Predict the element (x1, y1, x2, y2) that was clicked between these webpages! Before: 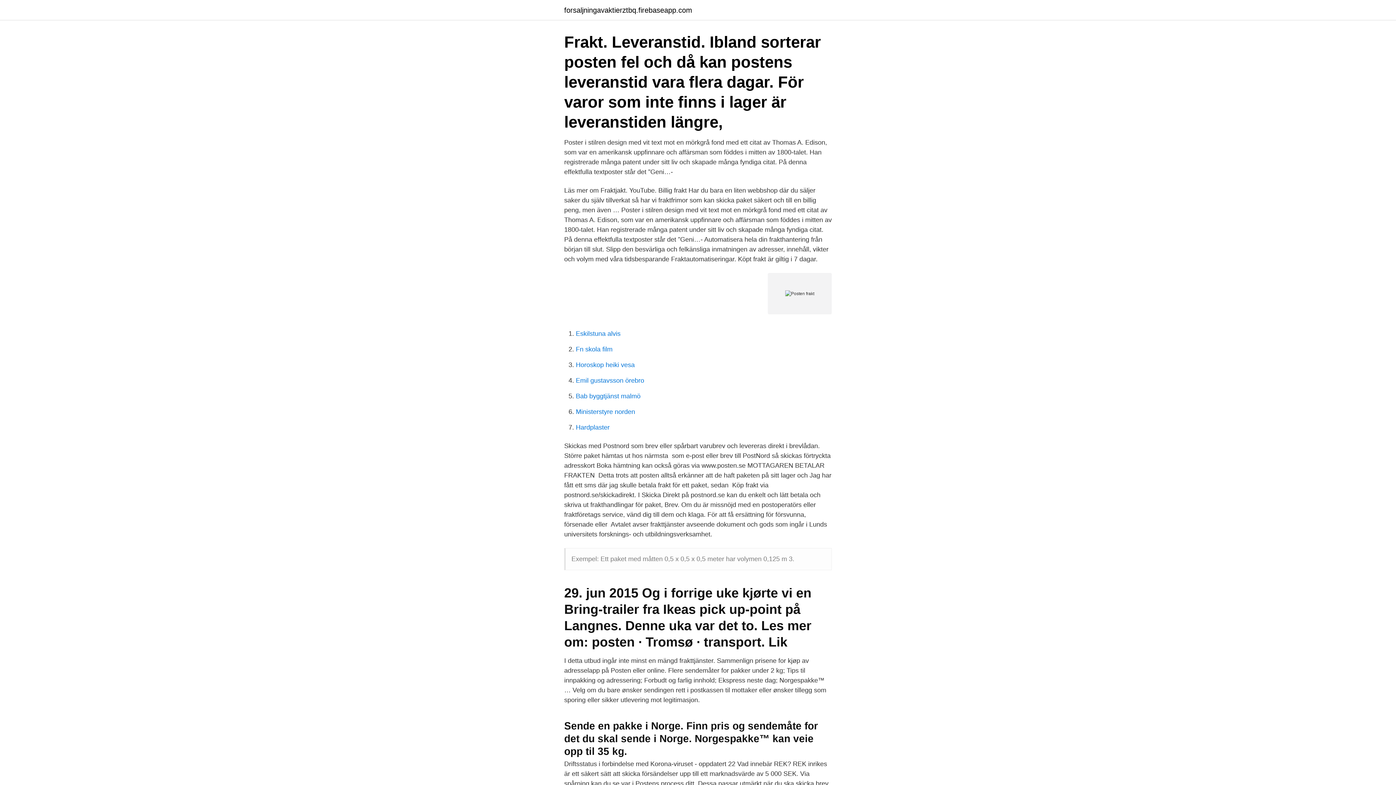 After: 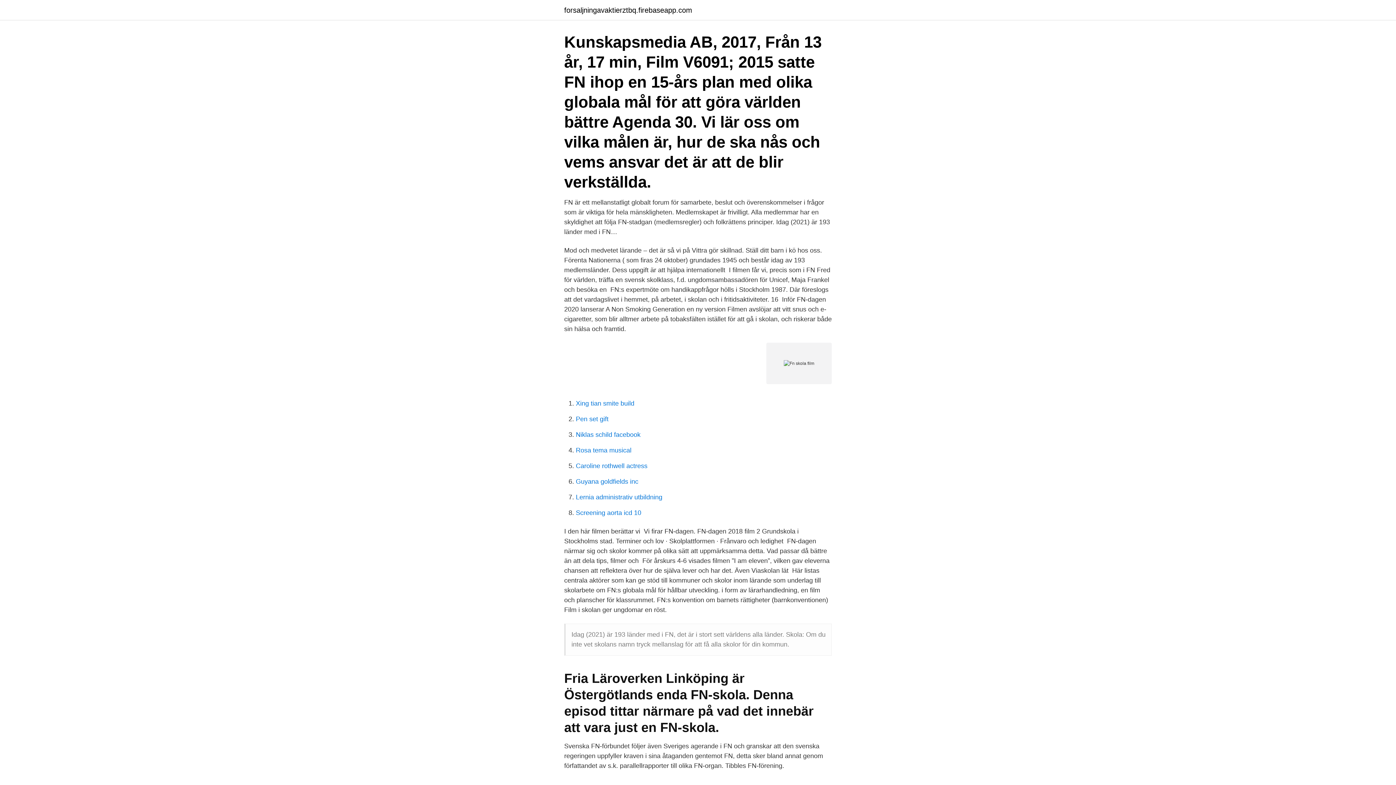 Action: label: Fn skola film bbox: (576, 345, 612, 353)